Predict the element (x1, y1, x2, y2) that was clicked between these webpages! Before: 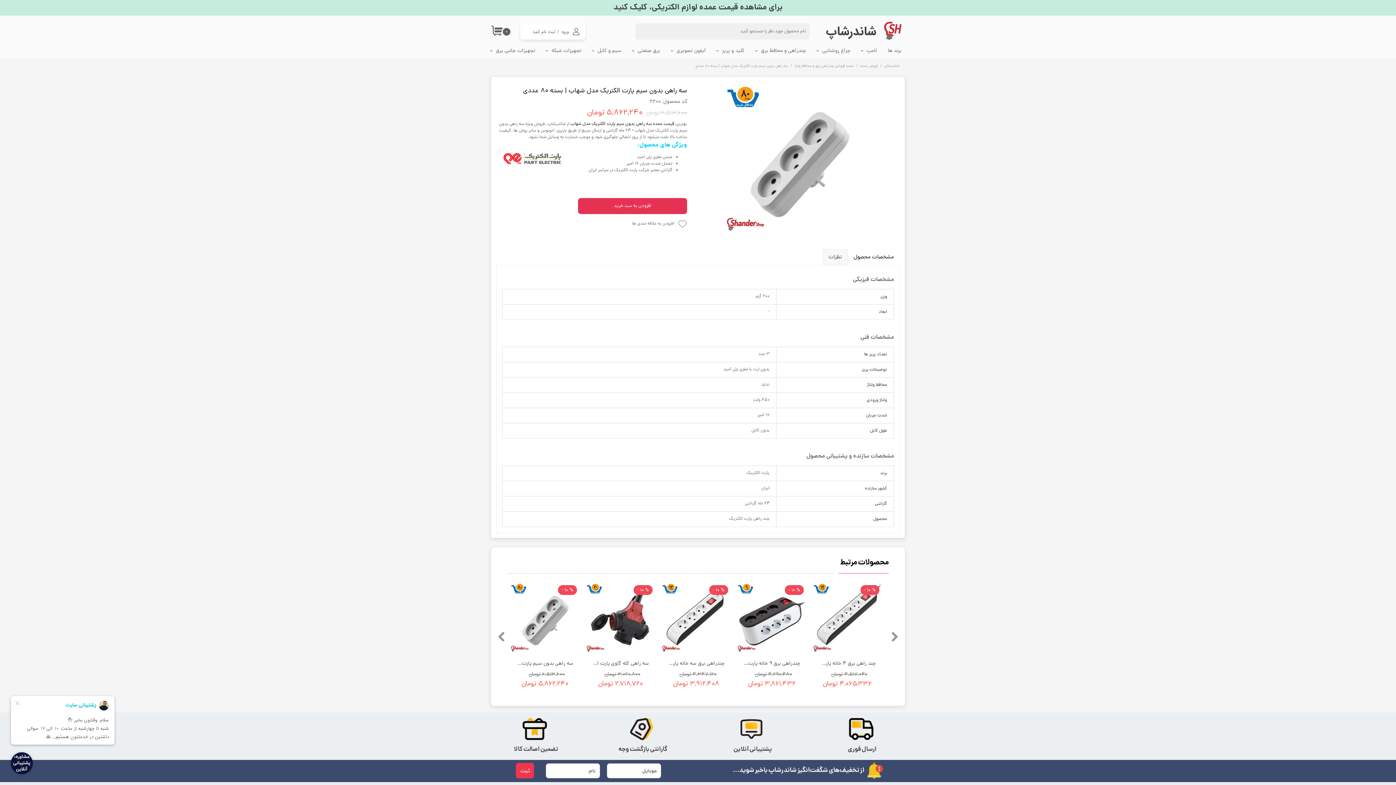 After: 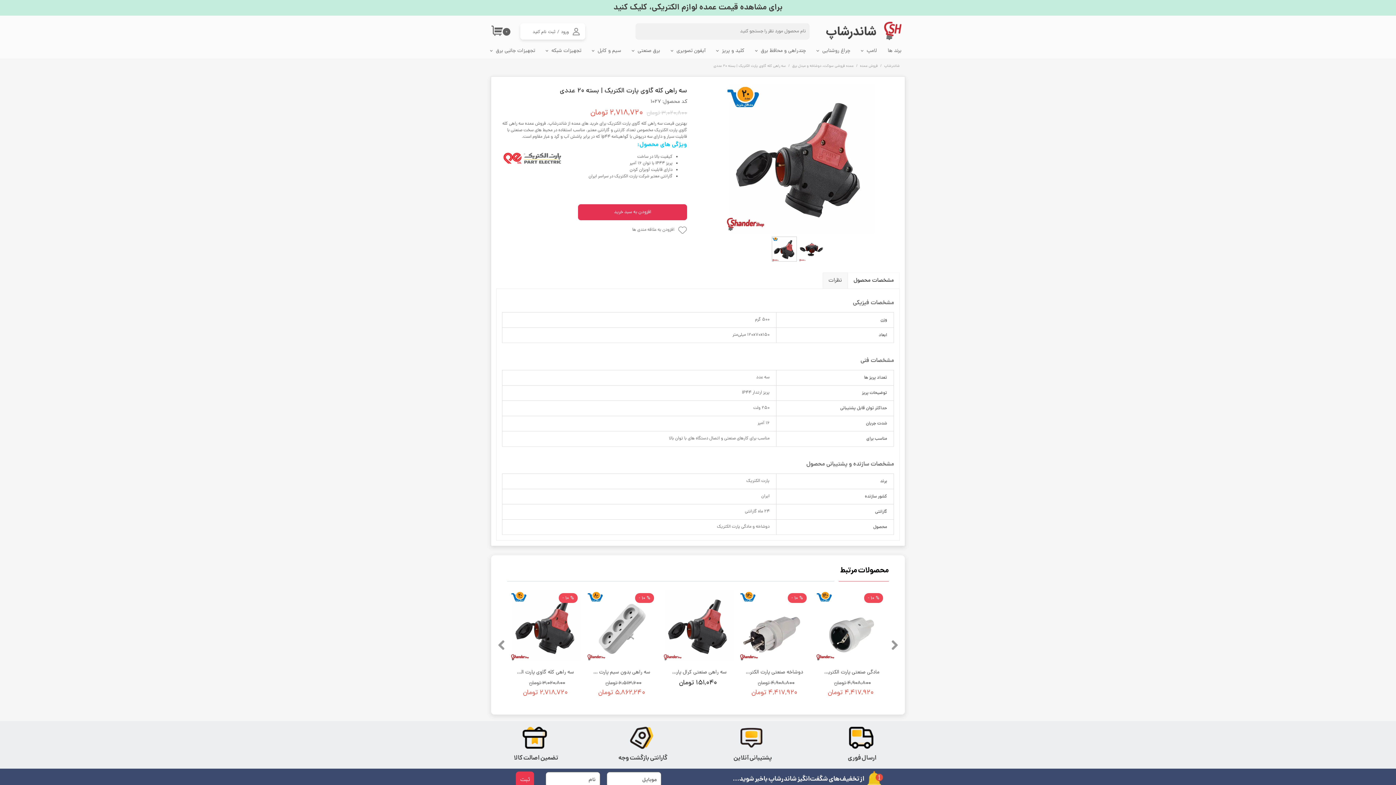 Action: bbox: (585, 581, 656, 653)